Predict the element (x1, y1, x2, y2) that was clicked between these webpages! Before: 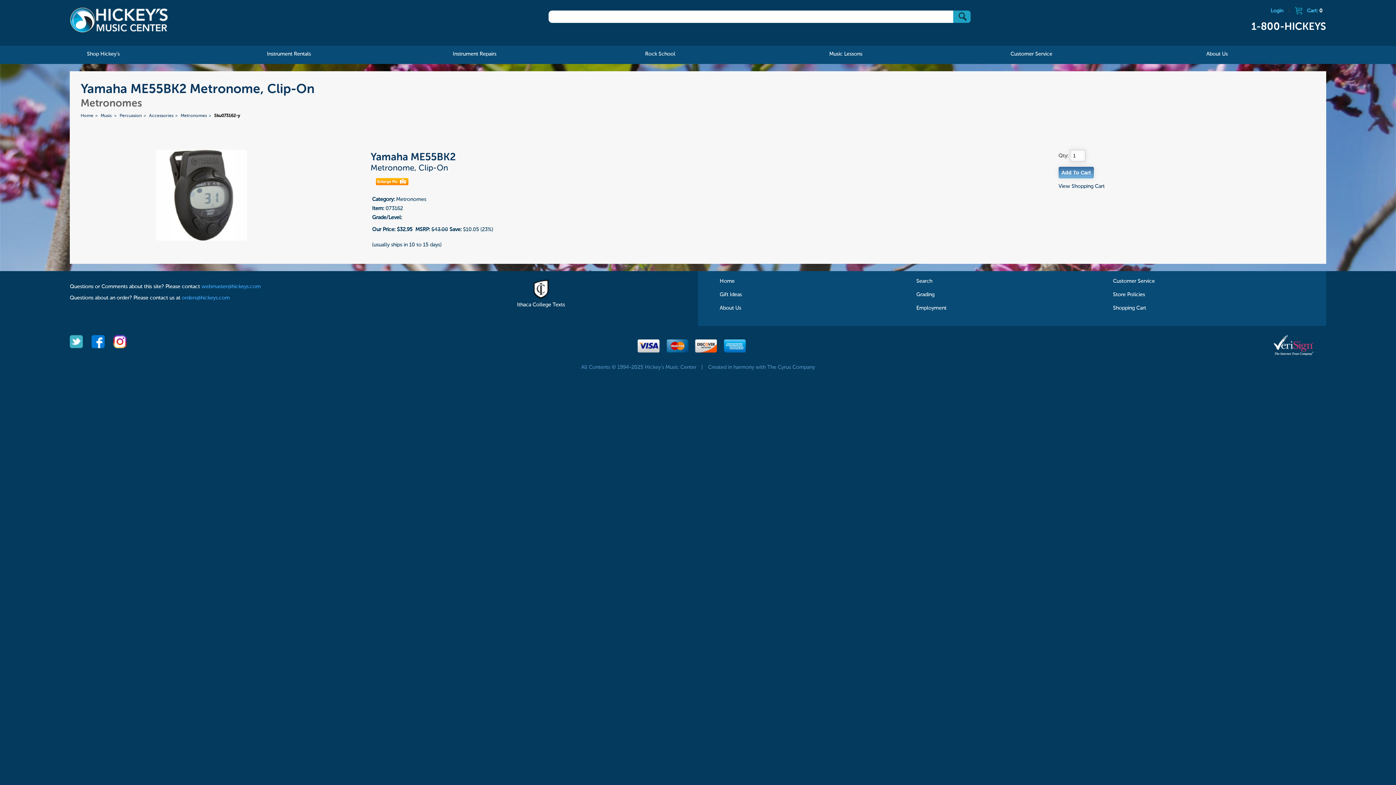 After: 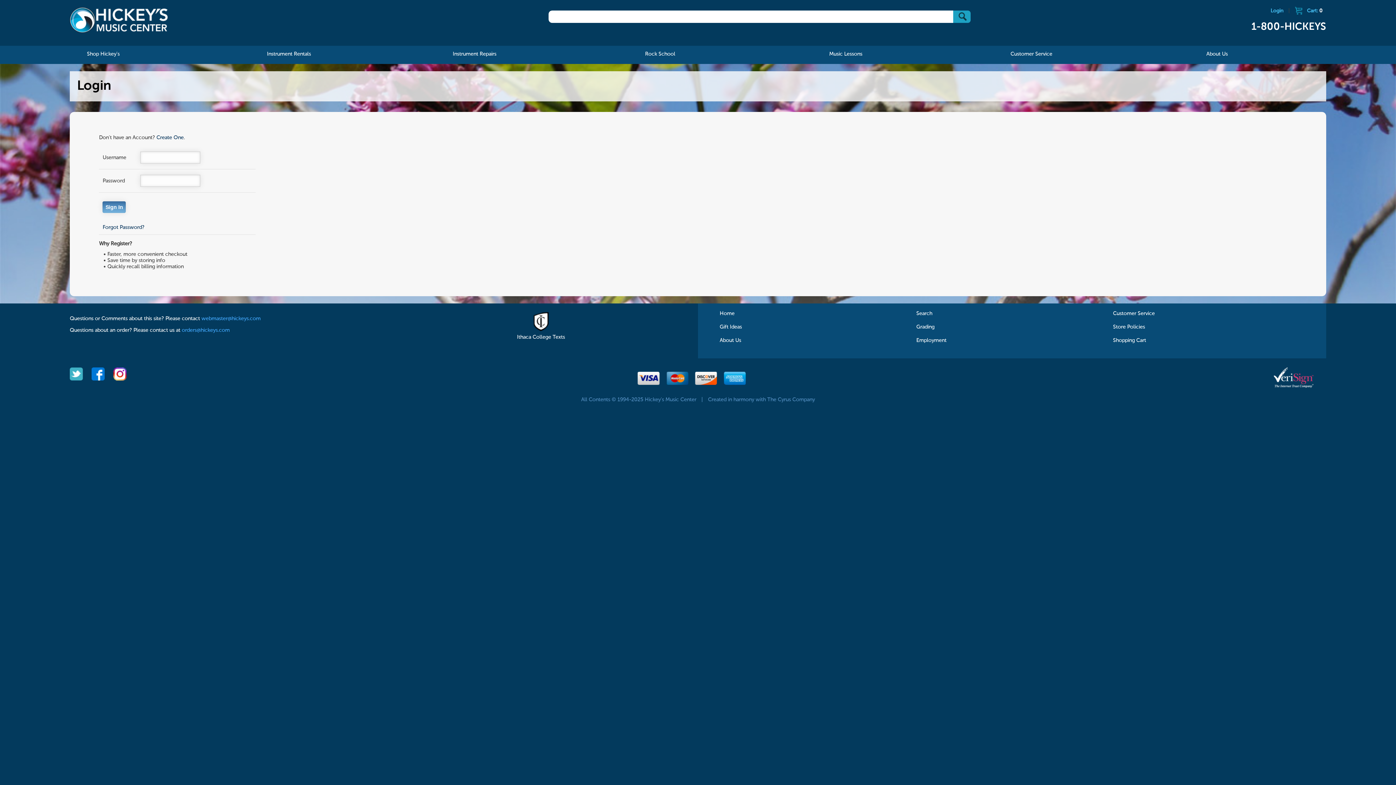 Action: bbox: (1255, 5, 1287, 17) label: Login